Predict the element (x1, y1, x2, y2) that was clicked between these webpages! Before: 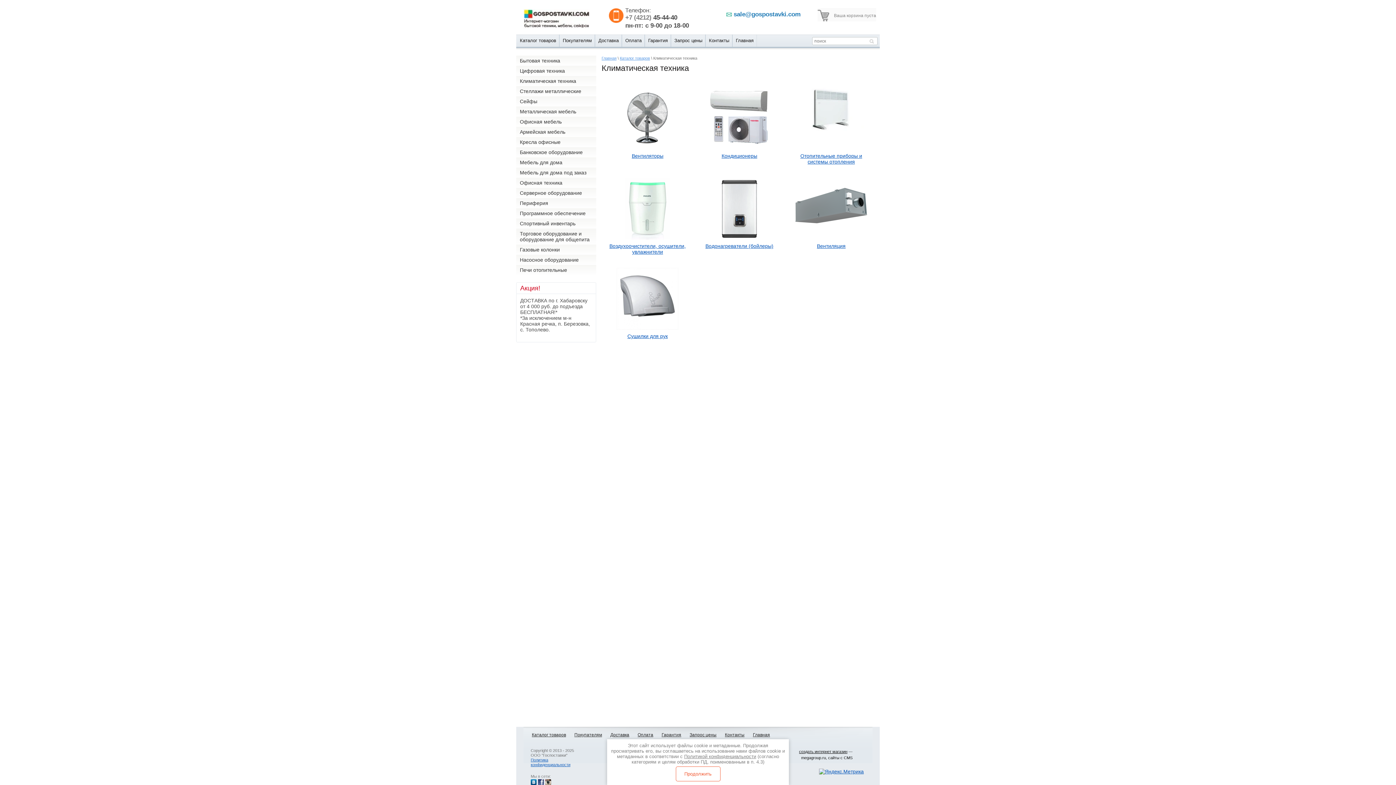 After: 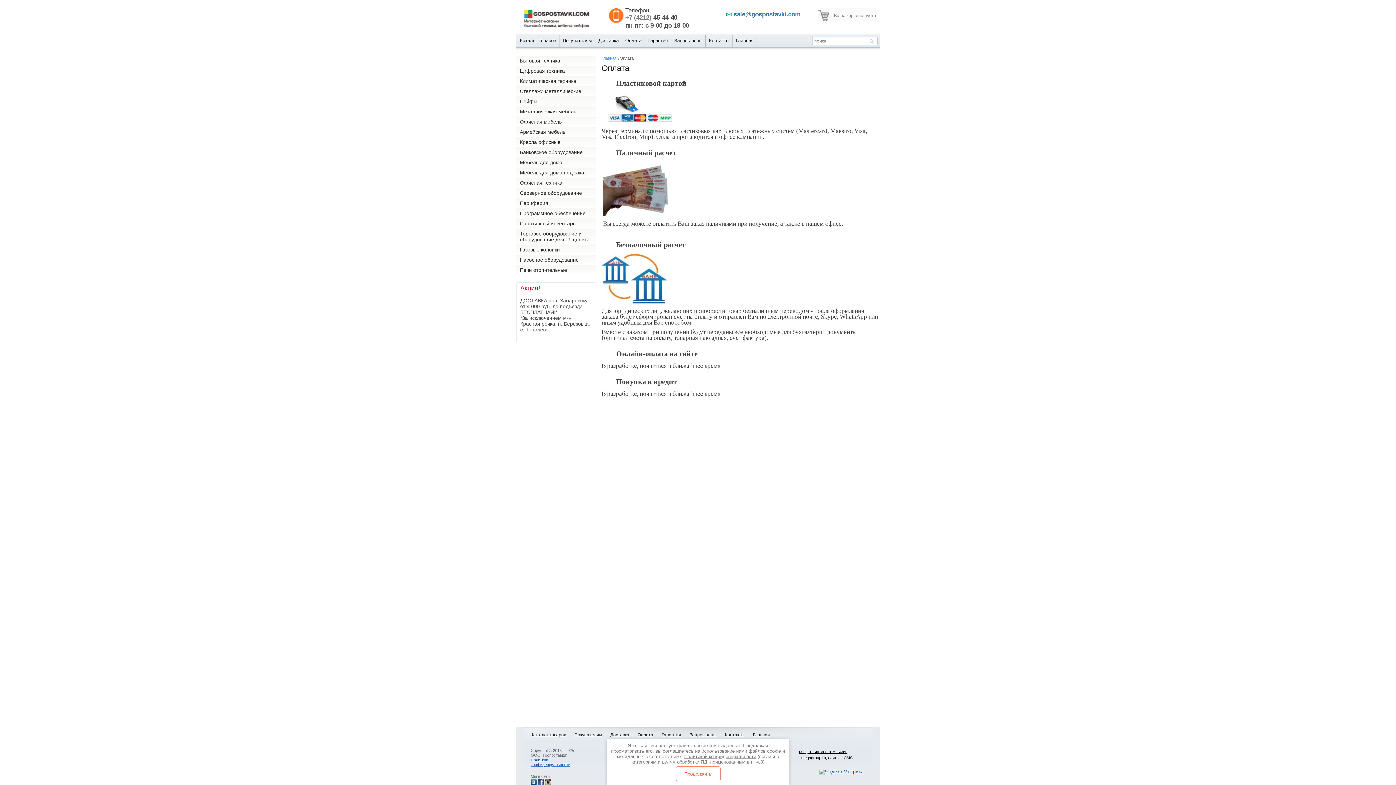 Action: bbox: (621, 34, 644, 46) label: Оплата